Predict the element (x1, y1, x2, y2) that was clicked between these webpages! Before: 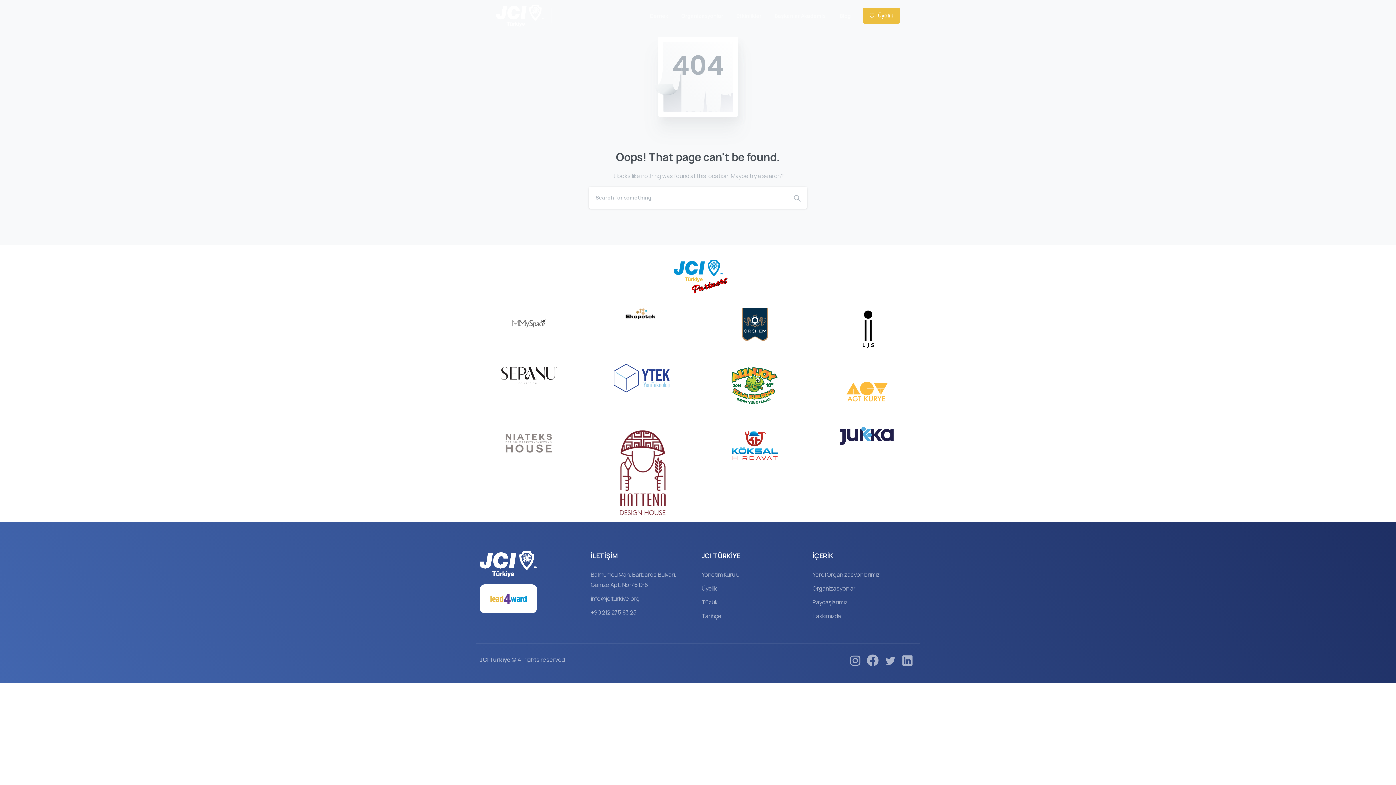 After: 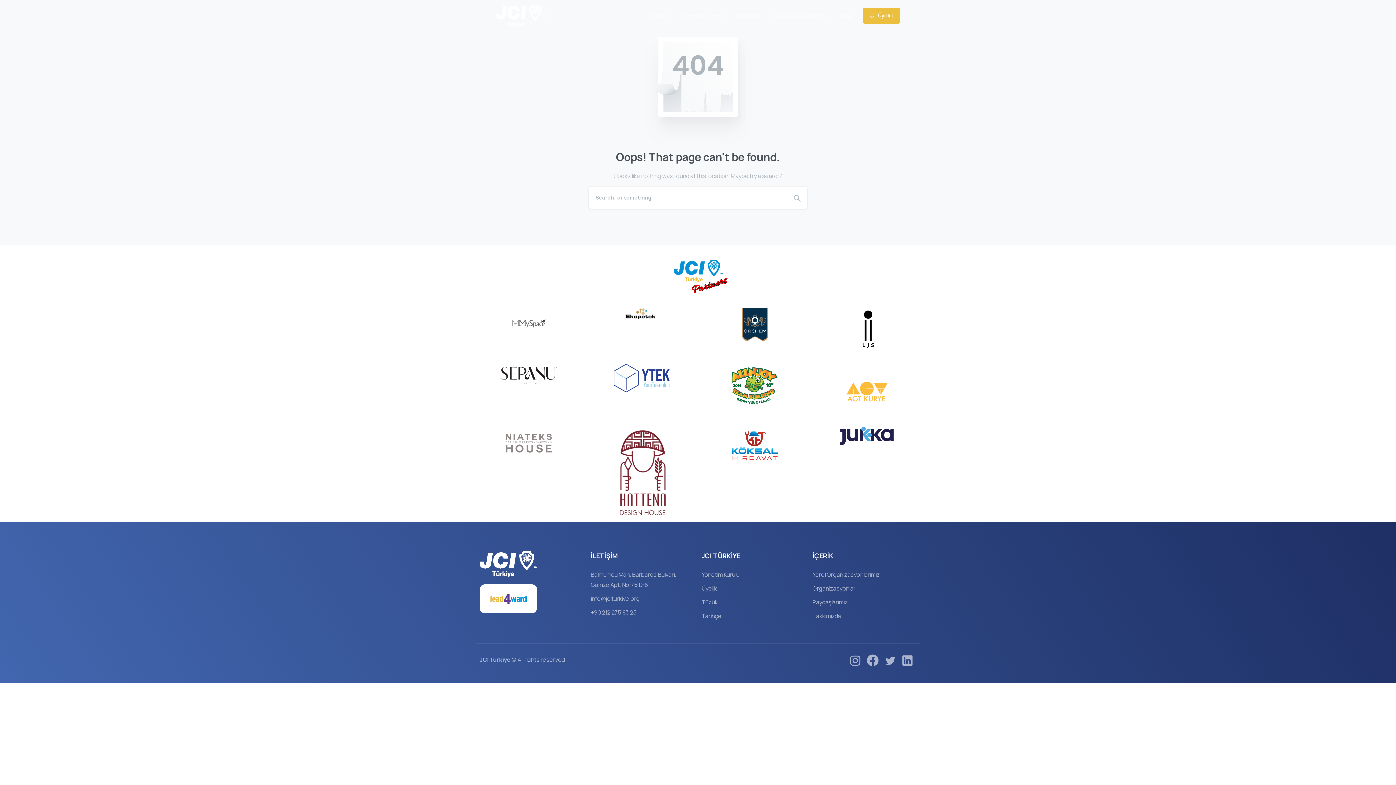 Action: bbox: (701, 300, 807, 344)